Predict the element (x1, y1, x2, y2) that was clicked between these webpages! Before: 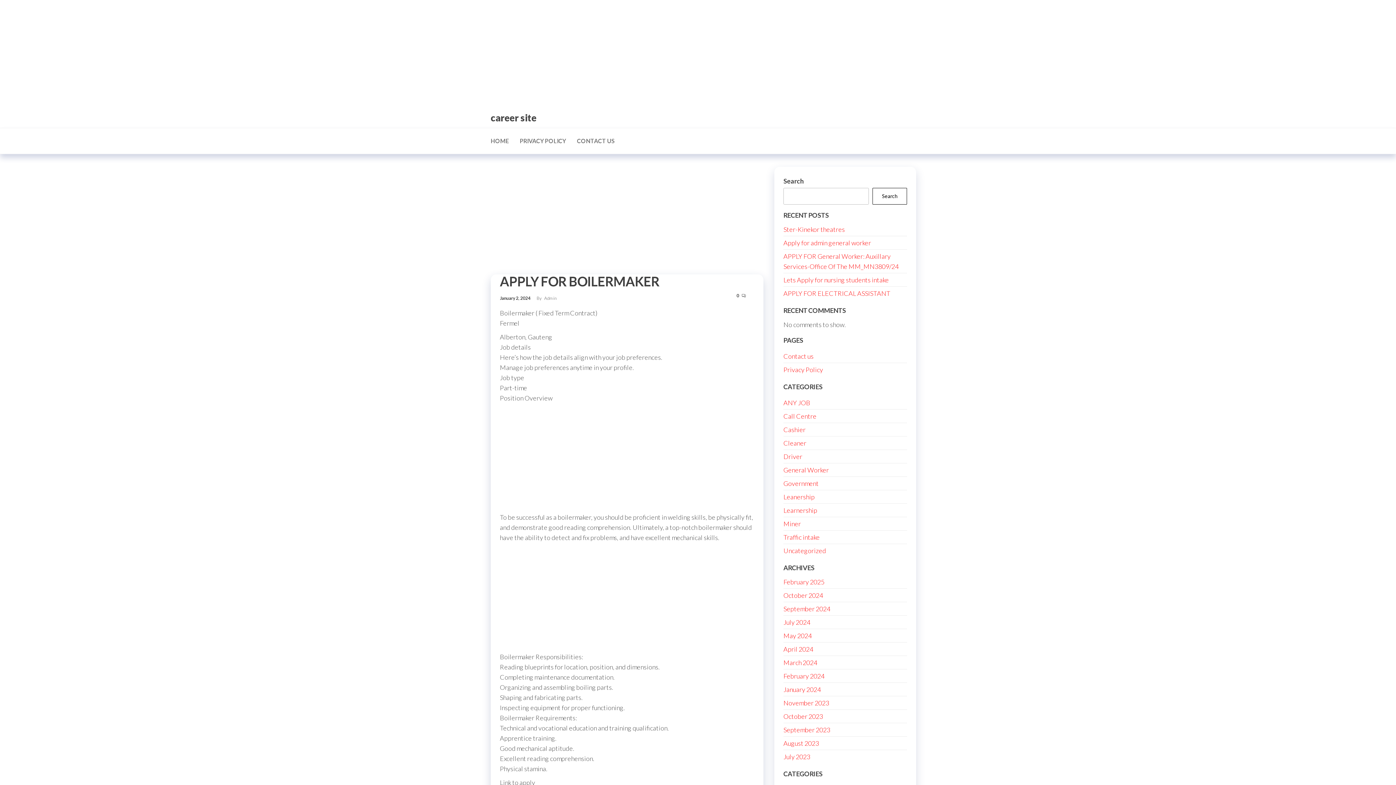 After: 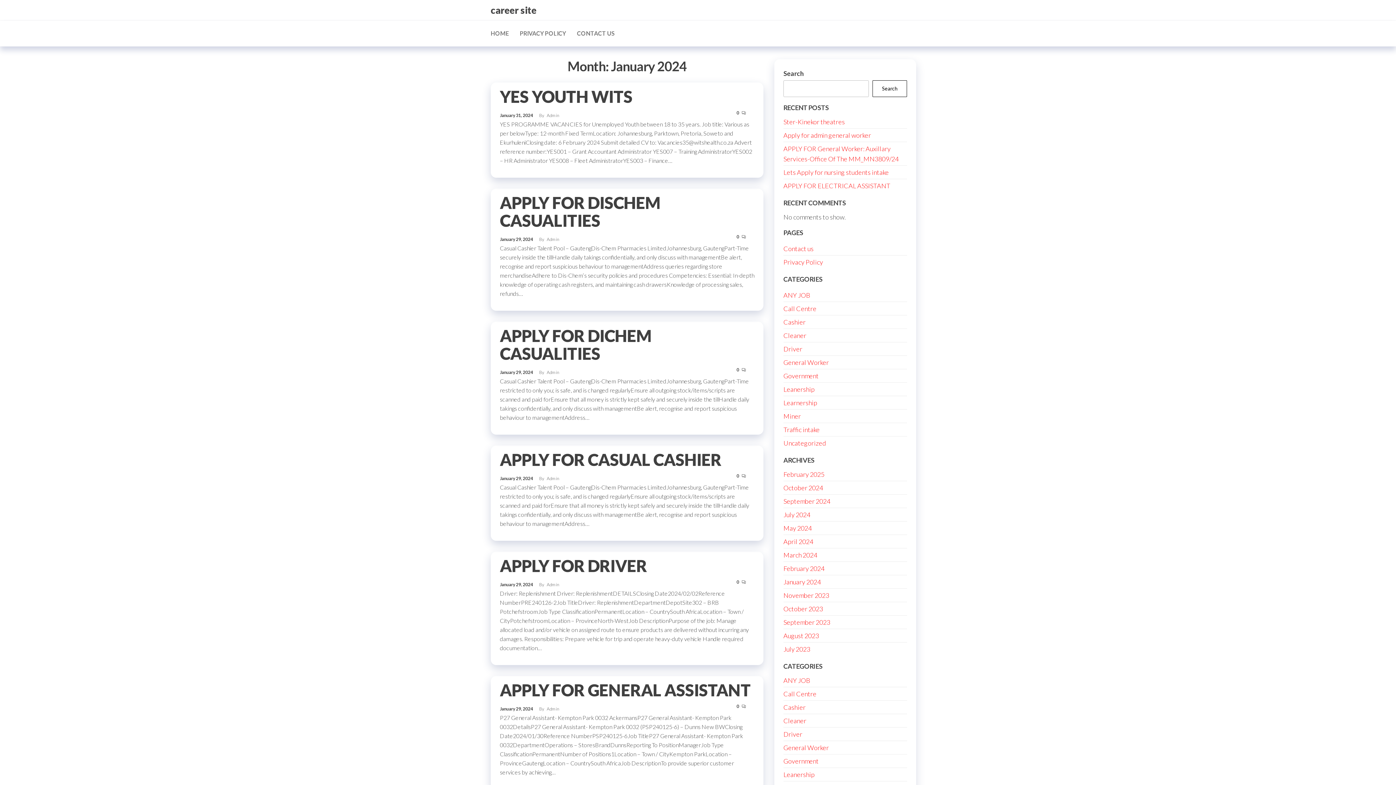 Action: label: January 2024 bbox: (783, 685, 821, 693)